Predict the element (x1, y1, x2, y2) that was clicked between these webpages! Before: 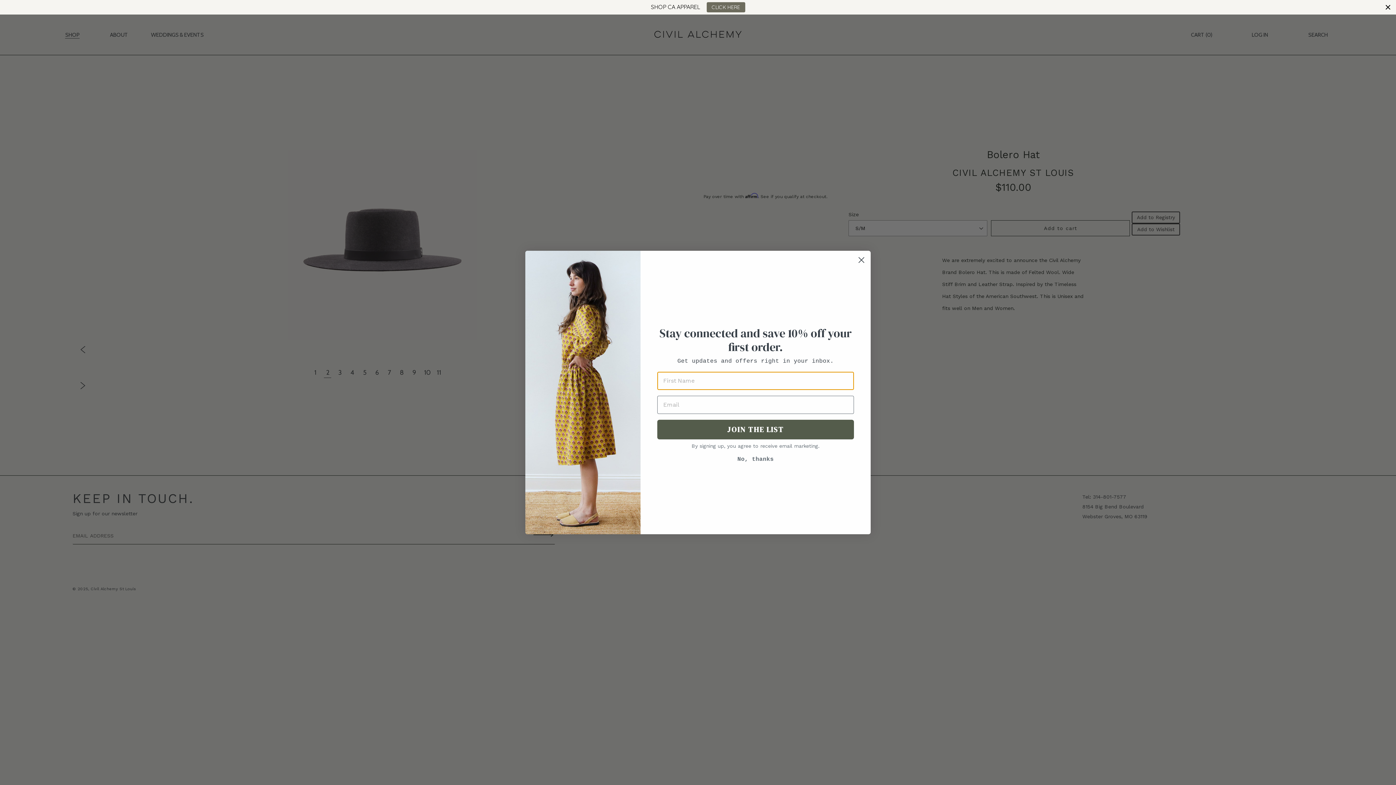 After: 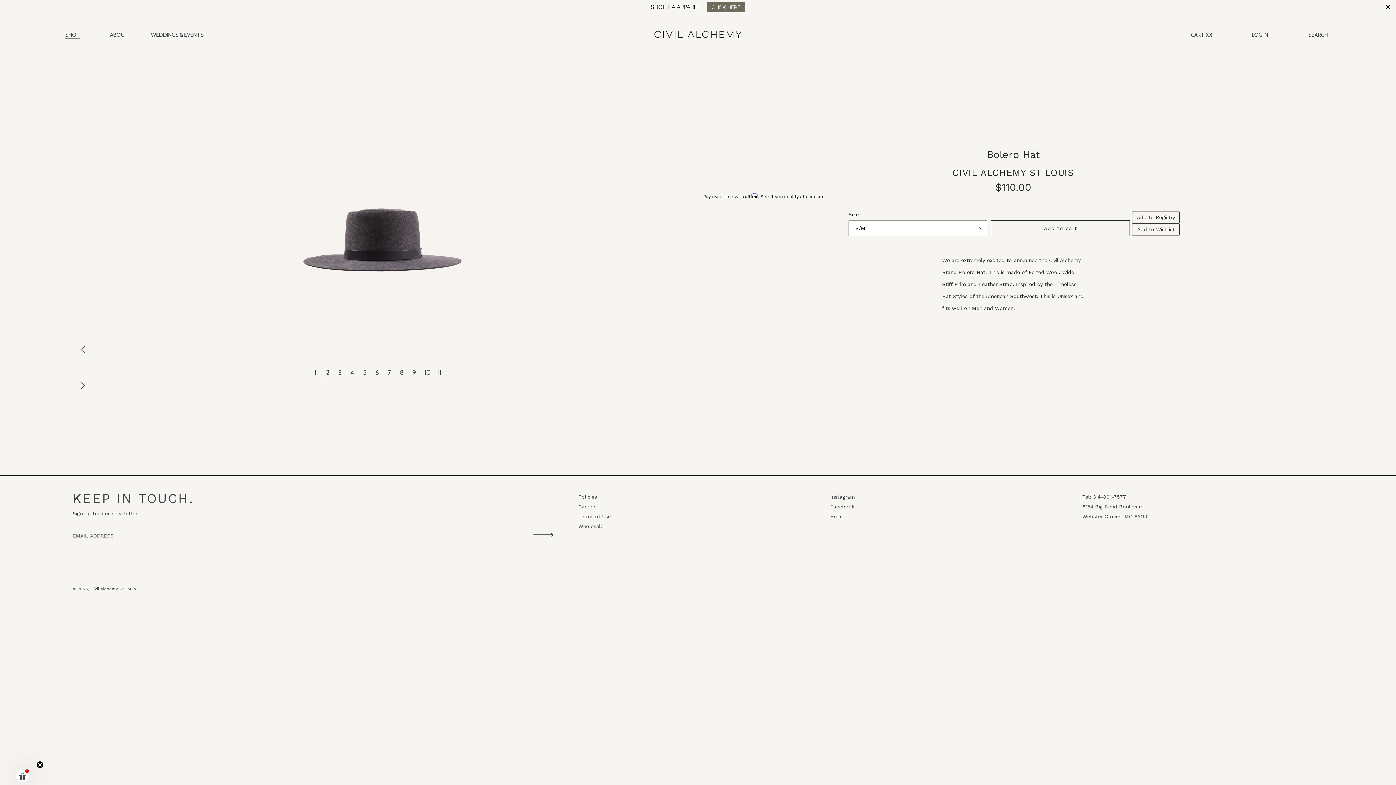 Action: bbox: (855, 253, 868, 266) label: Close dialog